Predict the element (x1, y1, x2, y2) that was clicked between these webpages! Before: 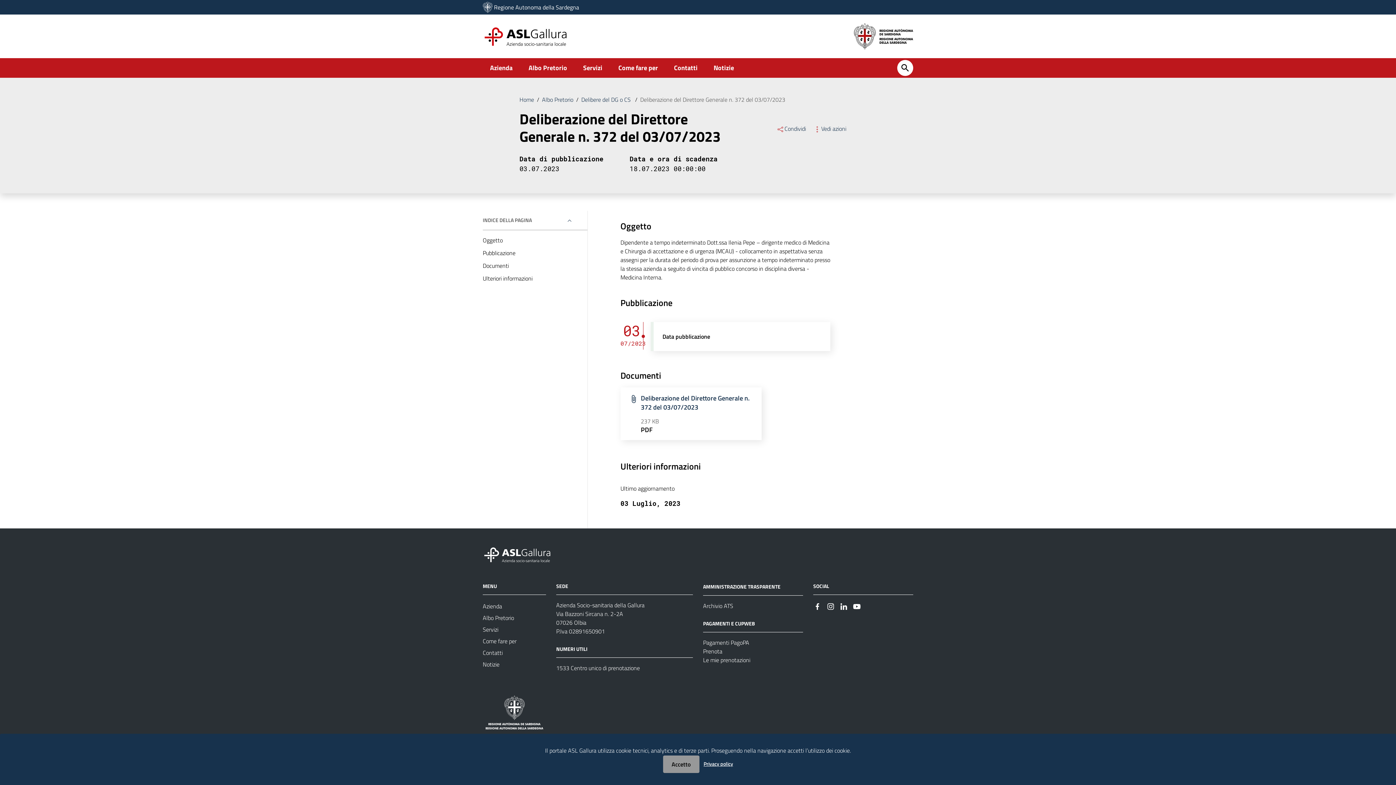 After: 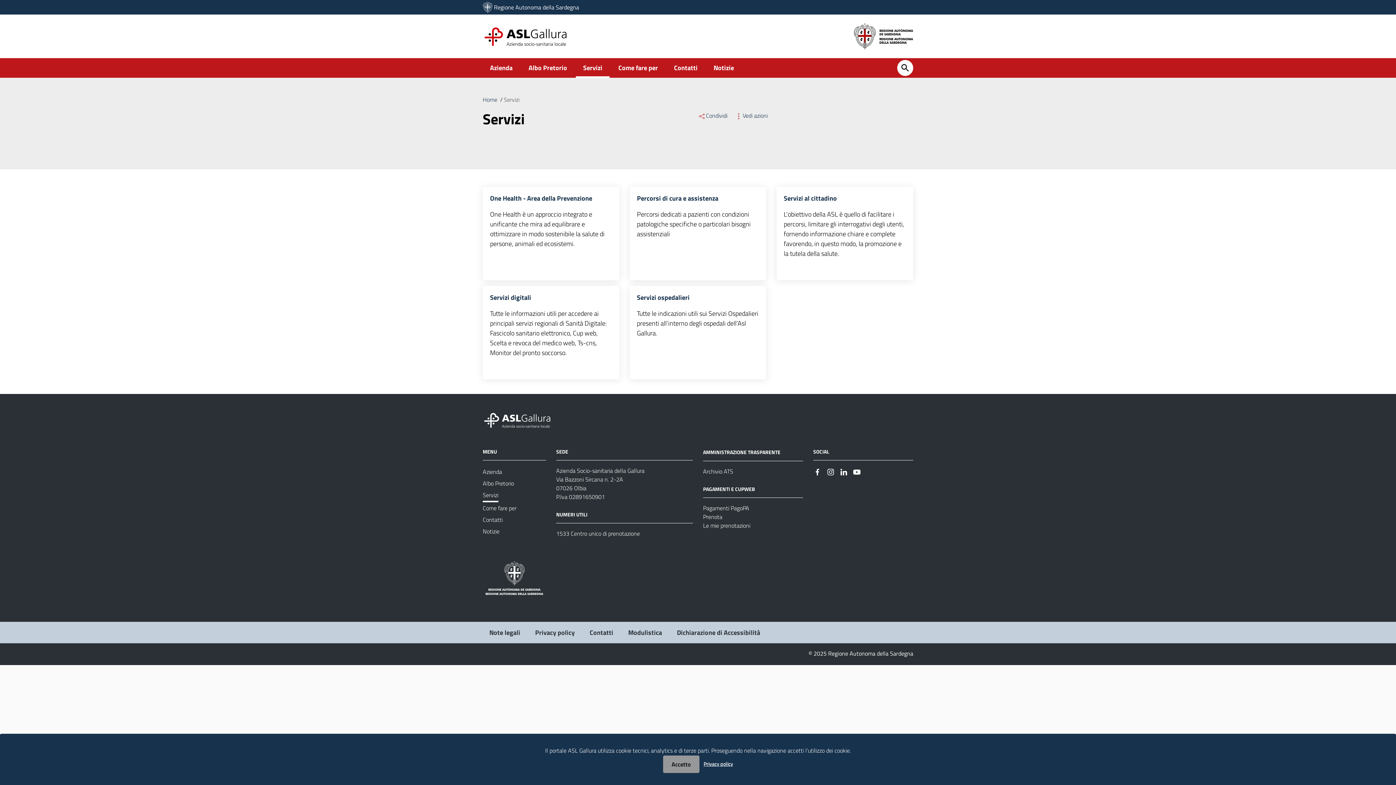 Action: bbox: (576, 58, 609, 77) label: Servizi